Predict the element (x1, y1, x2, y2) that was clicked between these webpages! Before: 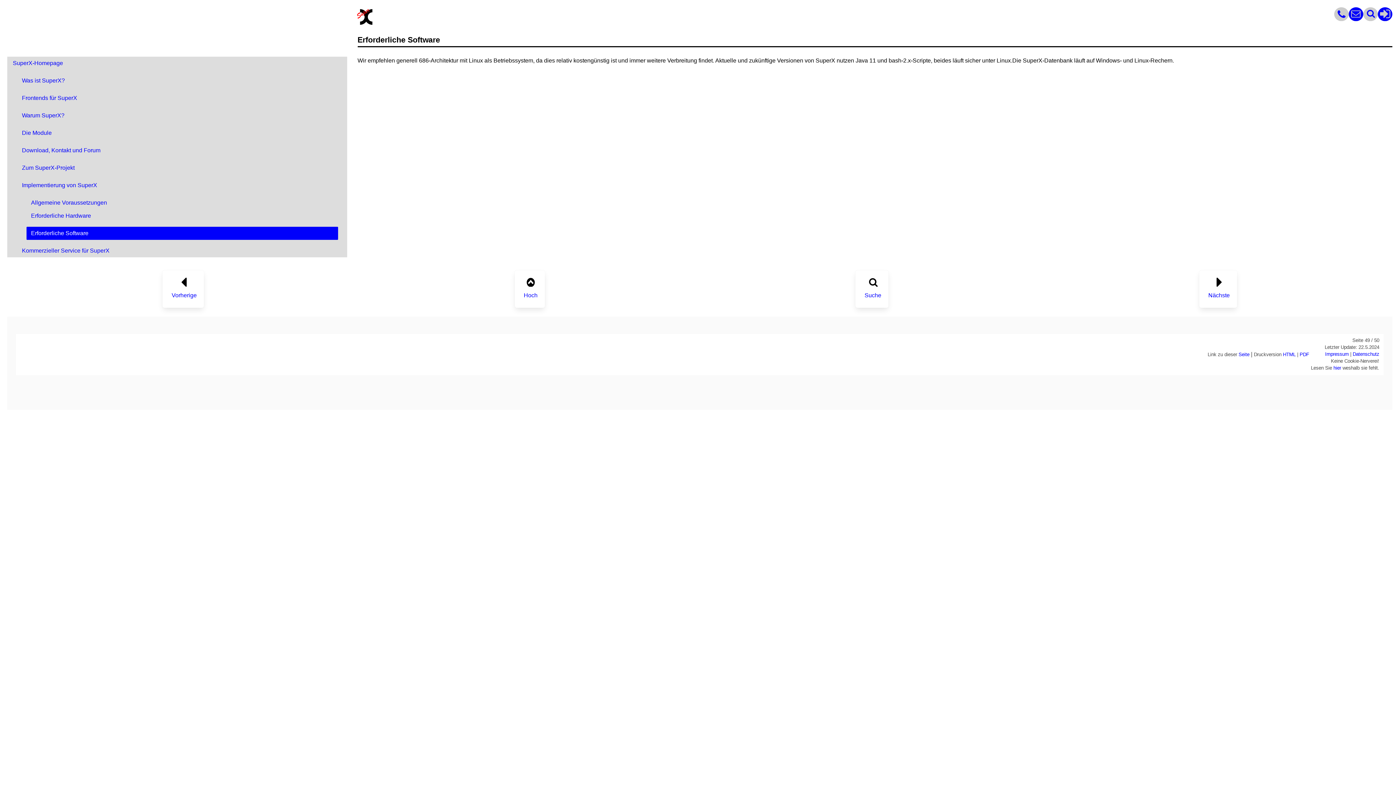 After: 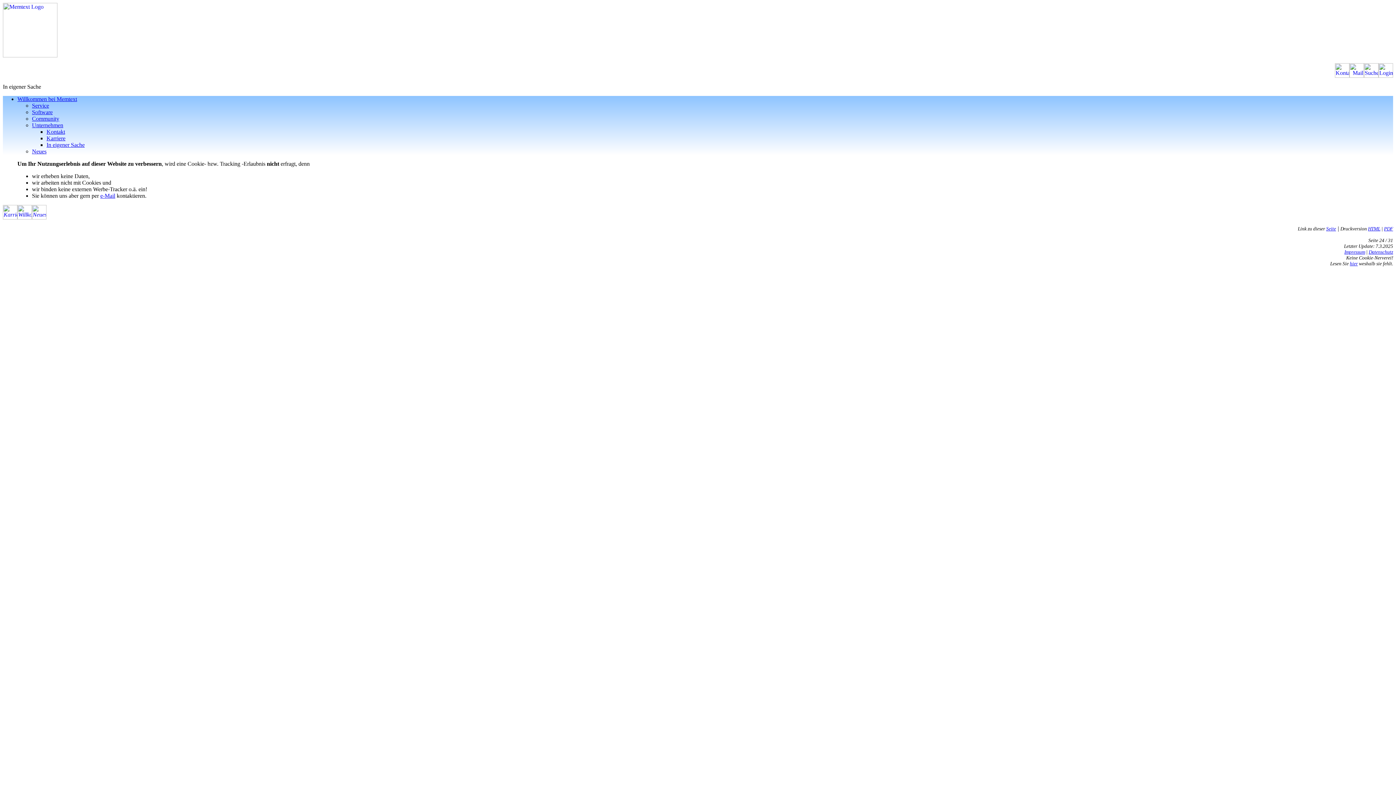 Action: label: hier bbox: (1333, 365, 1341, 370)